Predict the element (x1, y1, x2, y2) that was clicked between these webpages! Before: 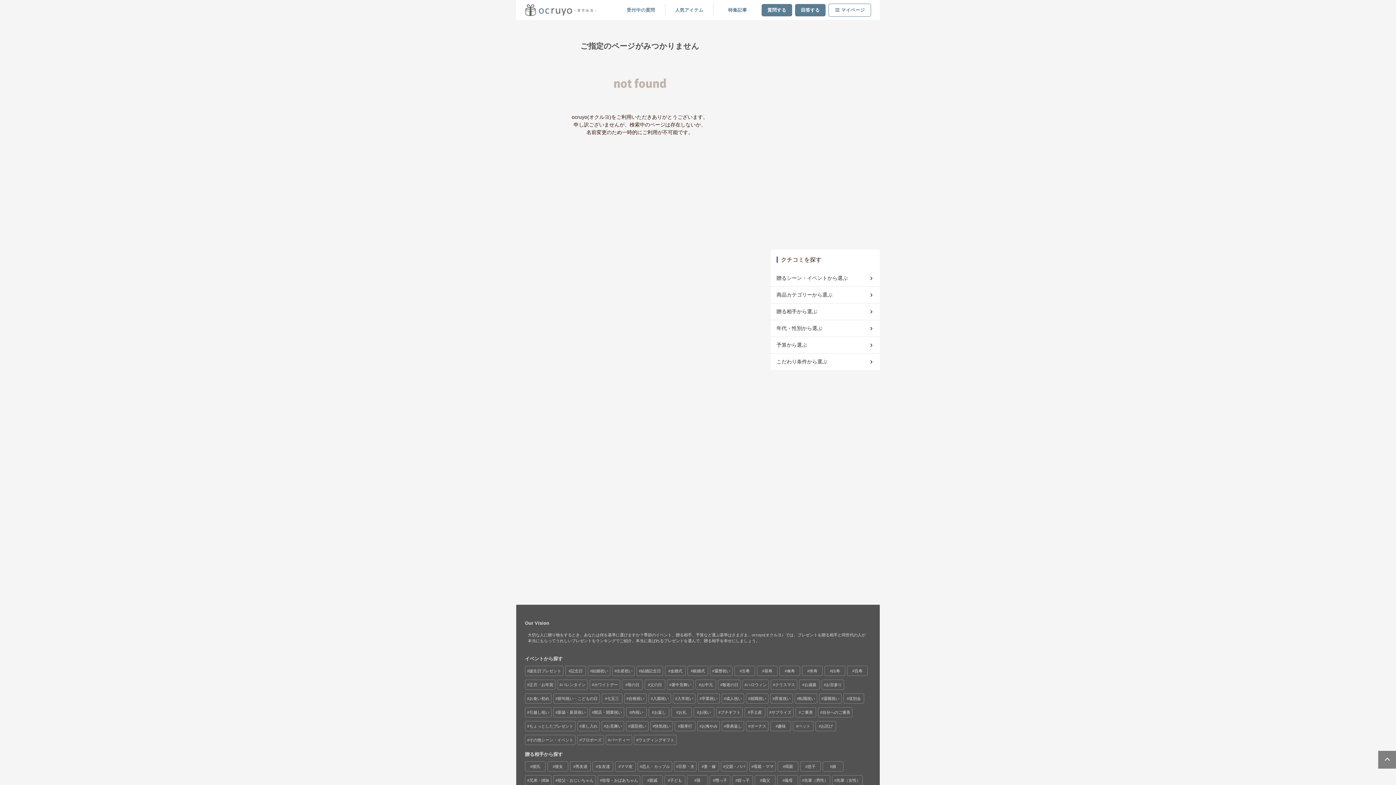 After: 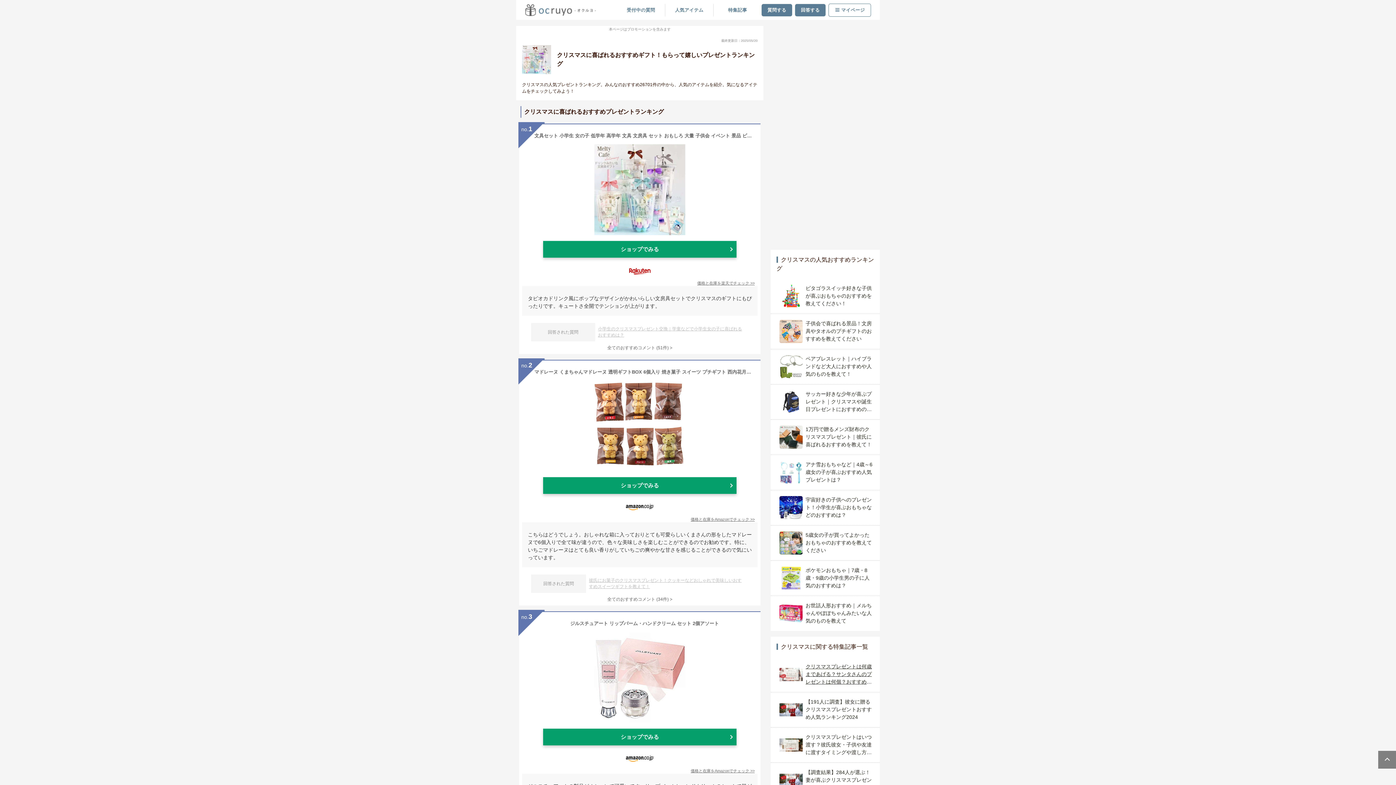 Action: label: クリスマス bbox: (771, 680, 797, 689)